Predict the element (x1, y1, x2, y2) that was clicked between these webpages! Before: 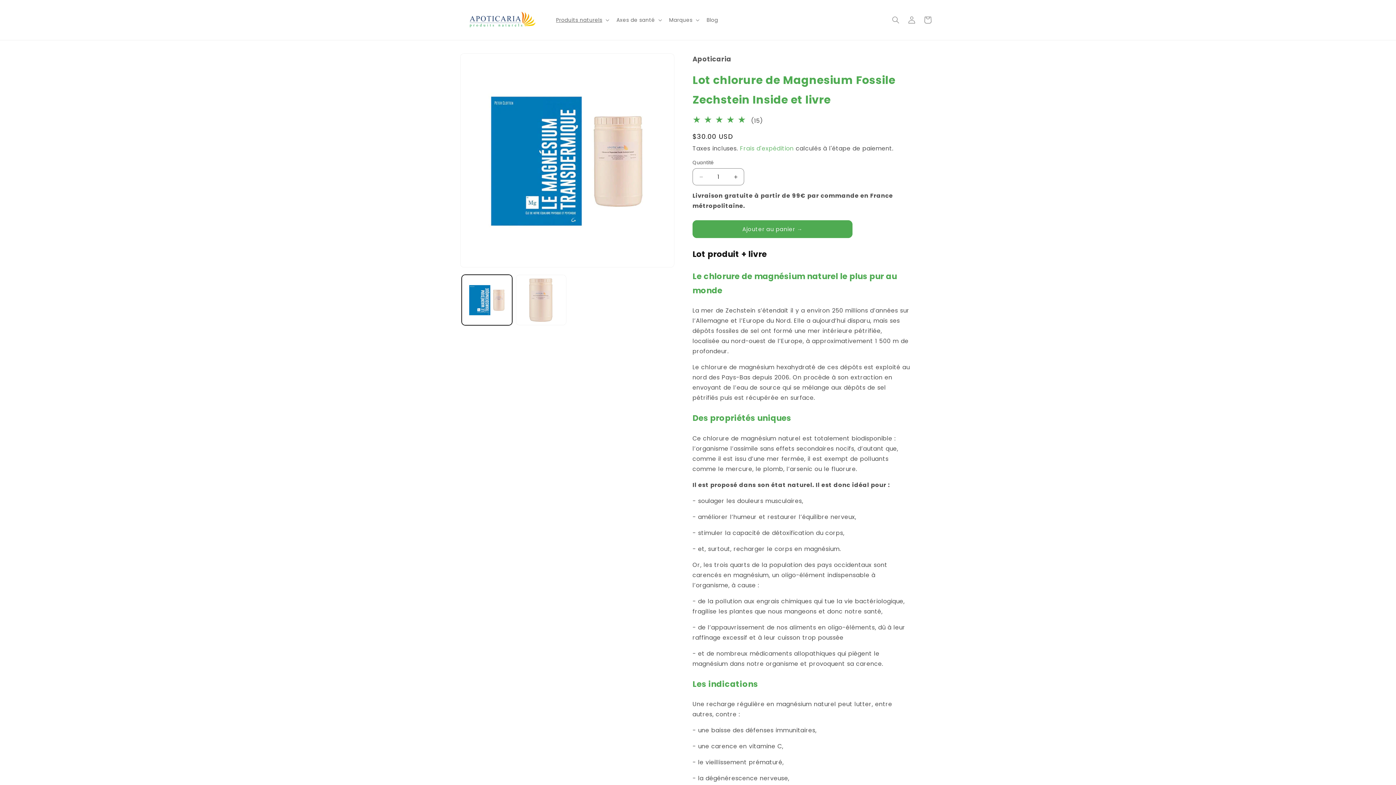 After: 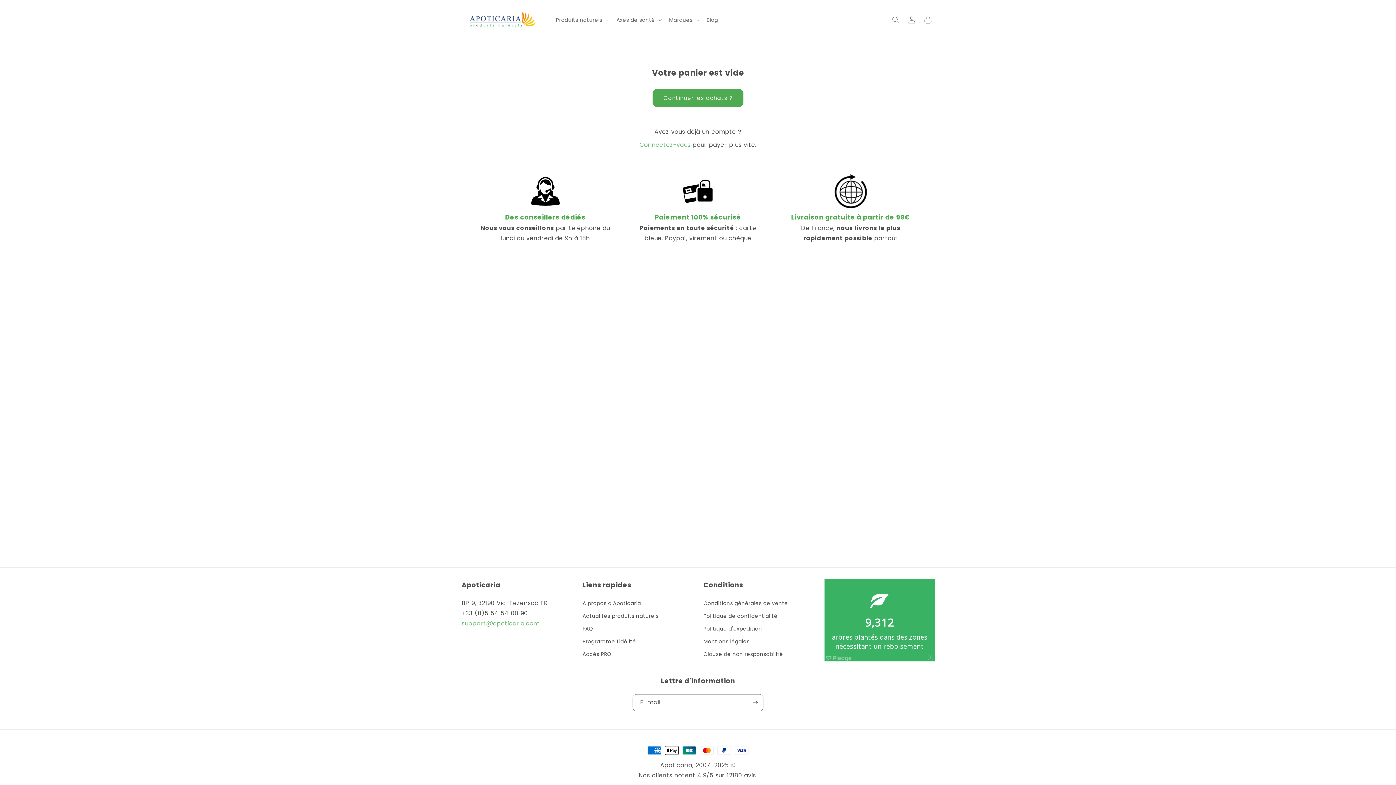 Action: label: Panier bbox: (920, 12, 936, 28)